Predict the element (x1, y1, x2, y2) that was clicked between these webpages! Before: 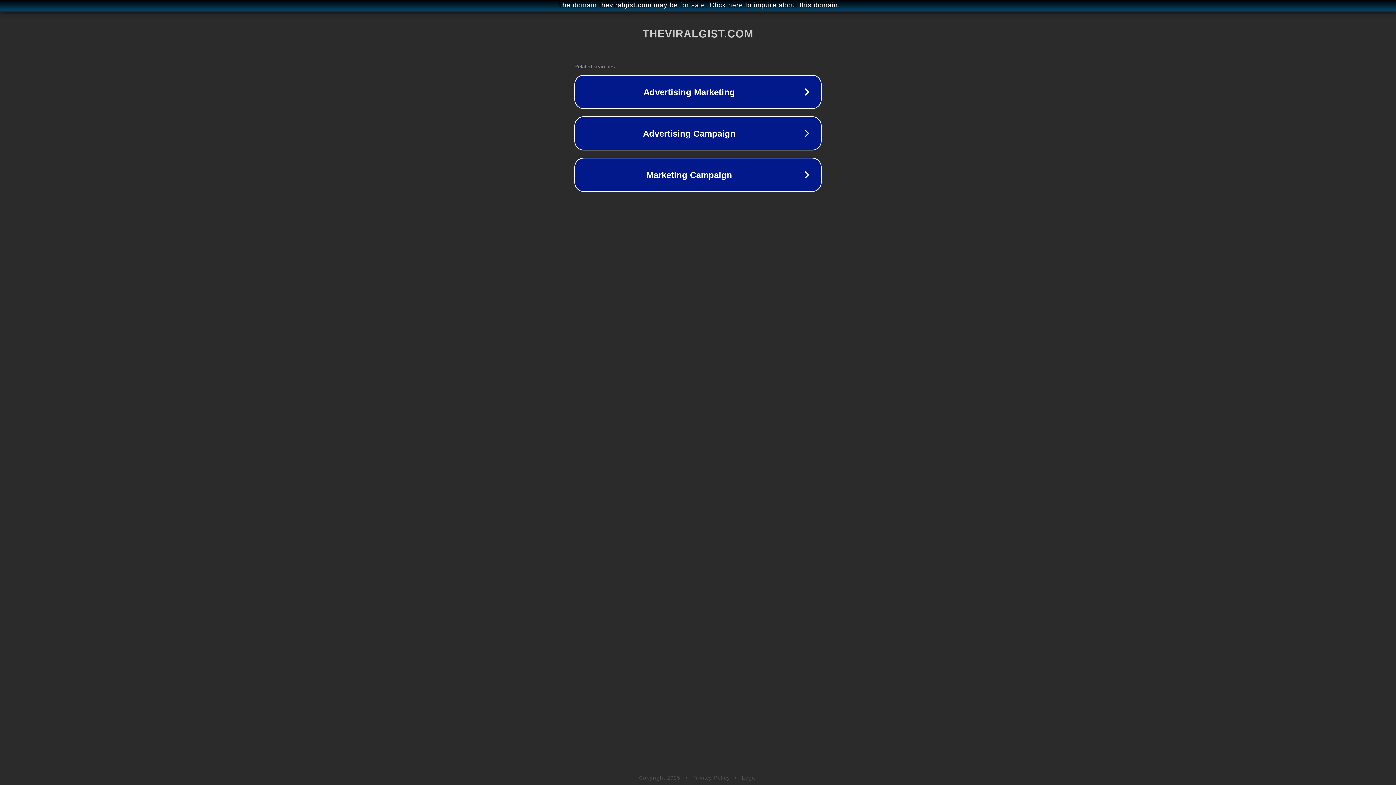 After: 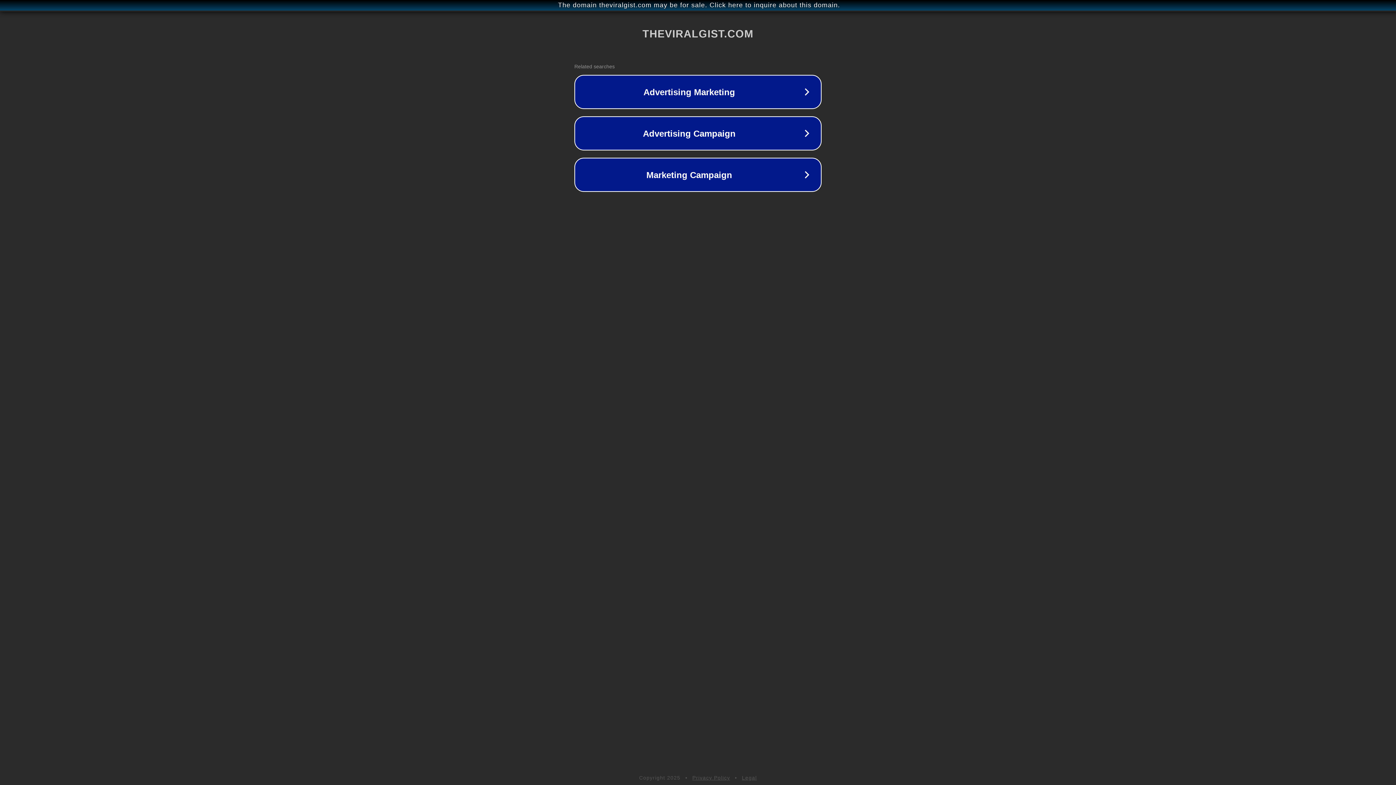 Action: bbox: (742, 775, 757, 781) label: Legal